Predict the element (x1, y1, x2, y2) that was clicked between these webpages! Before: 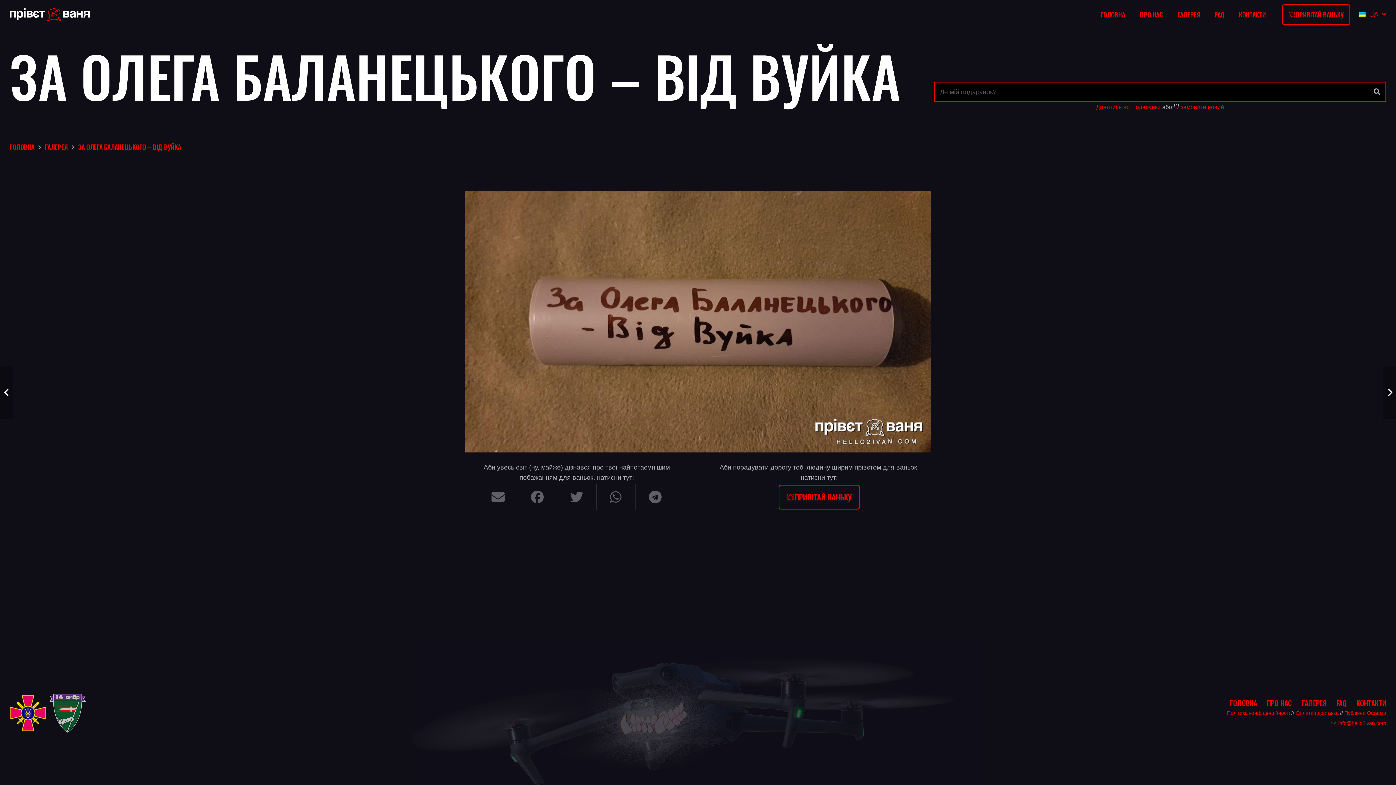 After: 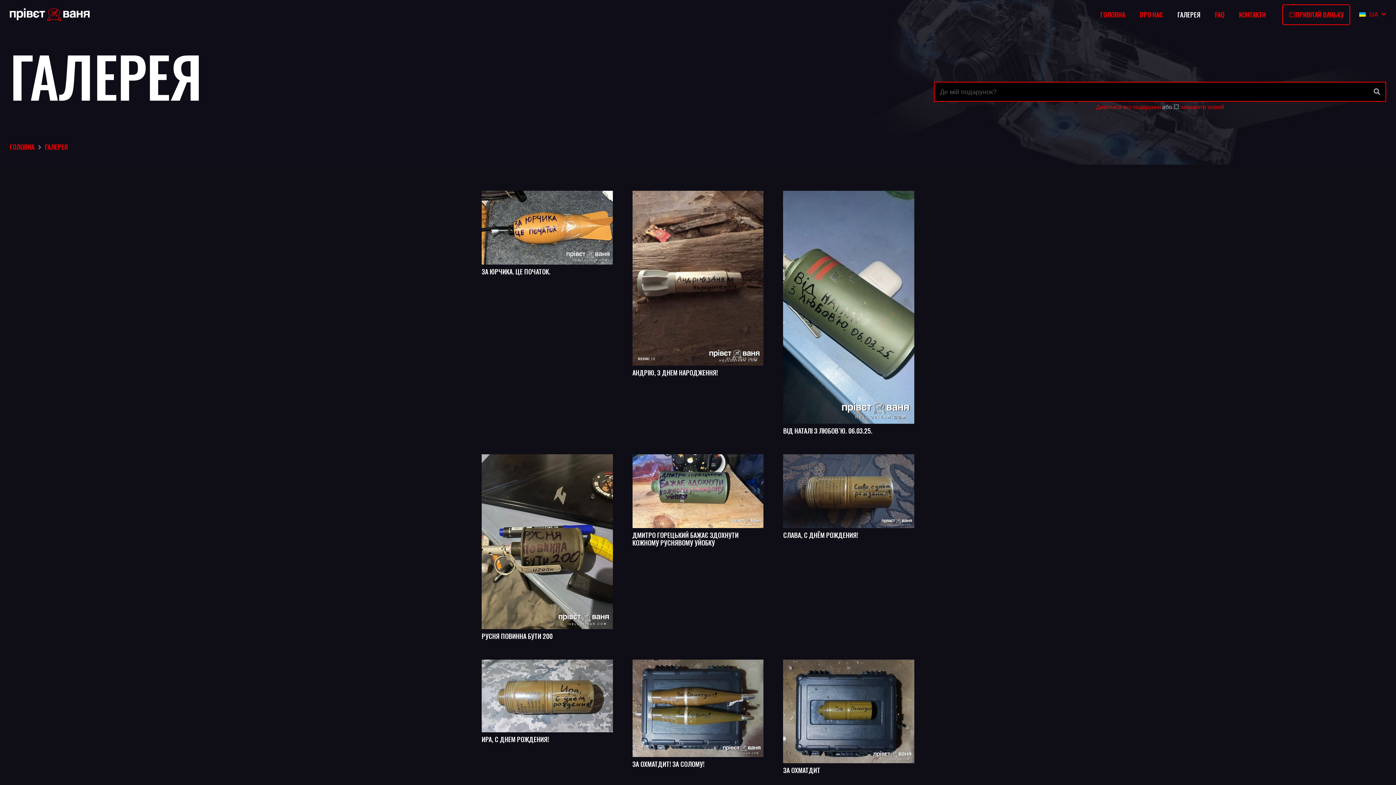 Action: bbox: (1302, 697, 1326, 708) label: ГАЛЕРЕЯ